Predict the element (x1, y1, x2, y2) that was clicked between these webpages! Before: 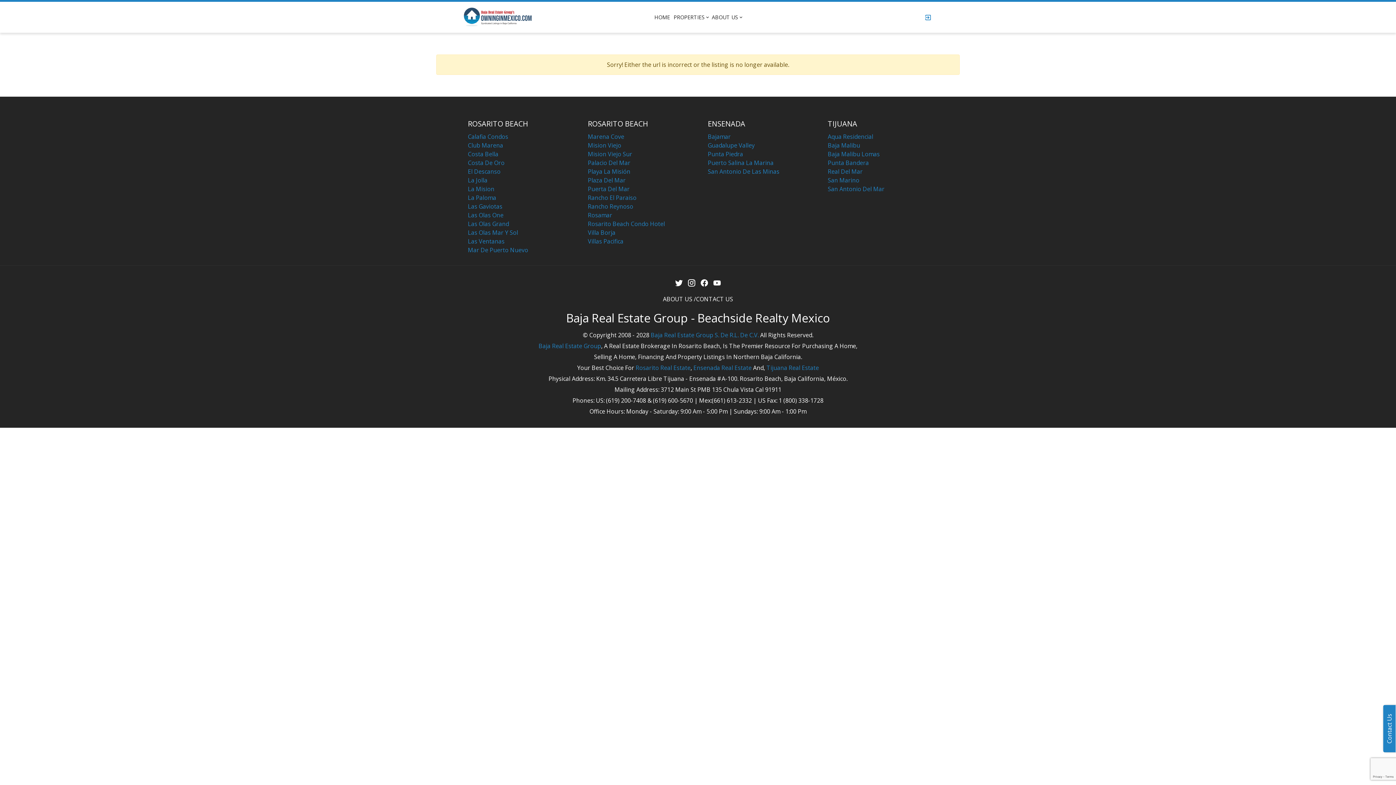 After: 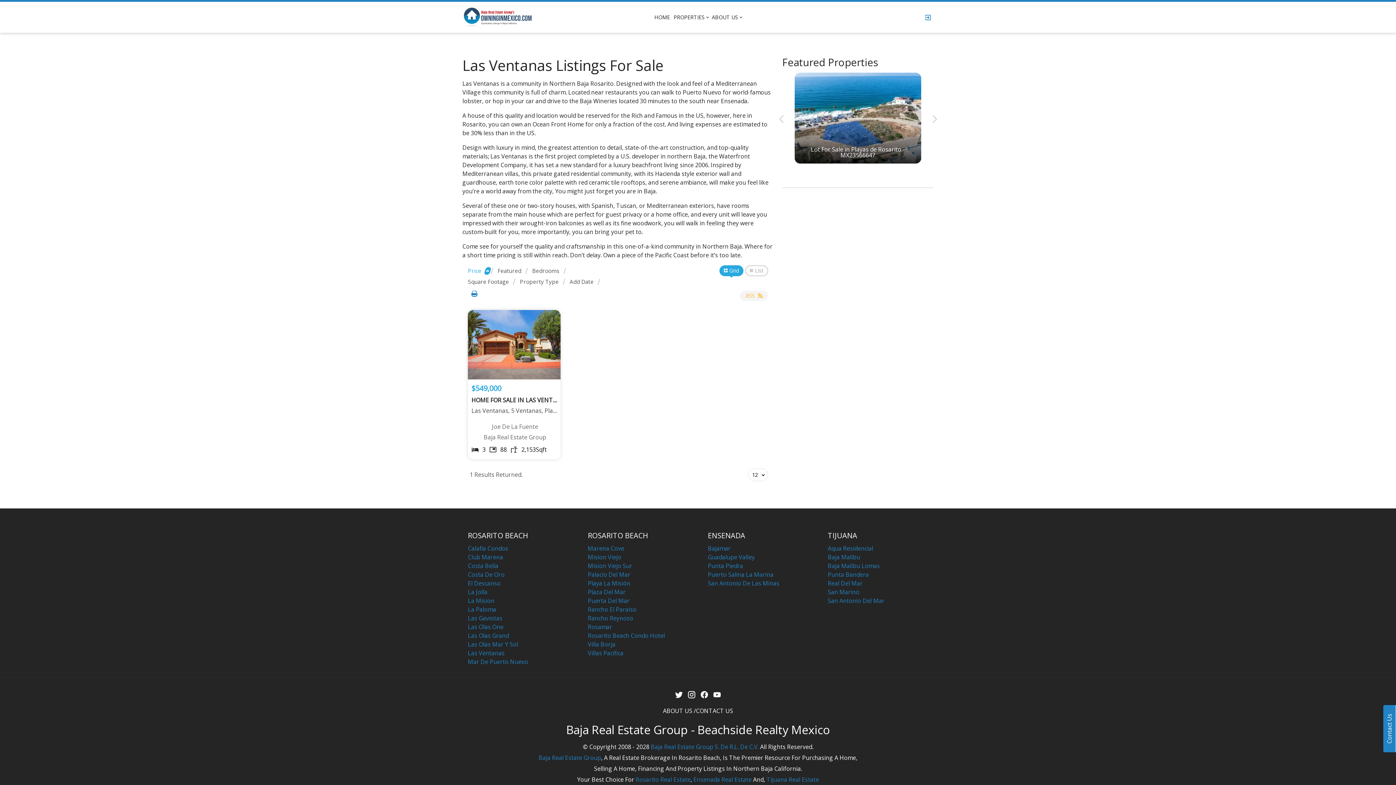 Action: bbox: (468, 237, 504, 245) label: Las Ventanas